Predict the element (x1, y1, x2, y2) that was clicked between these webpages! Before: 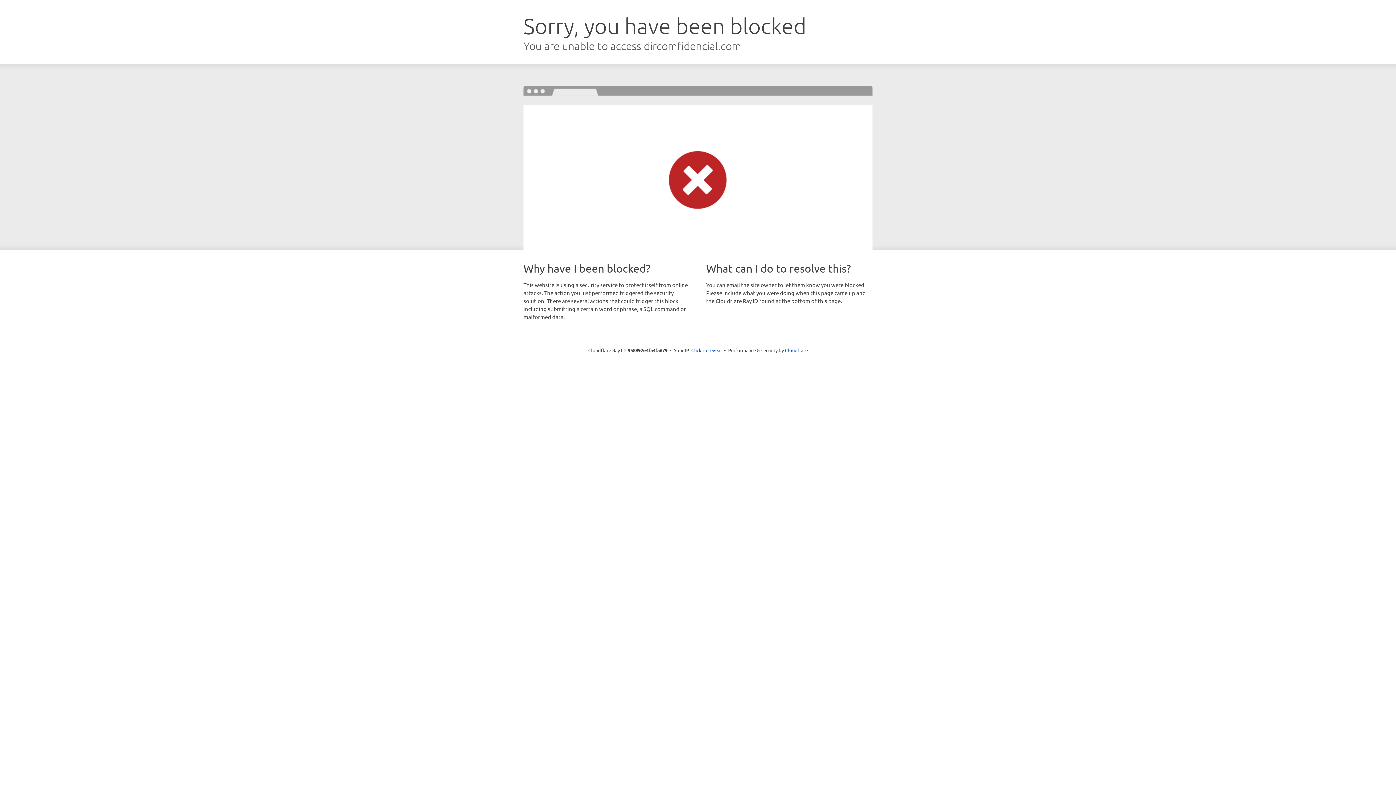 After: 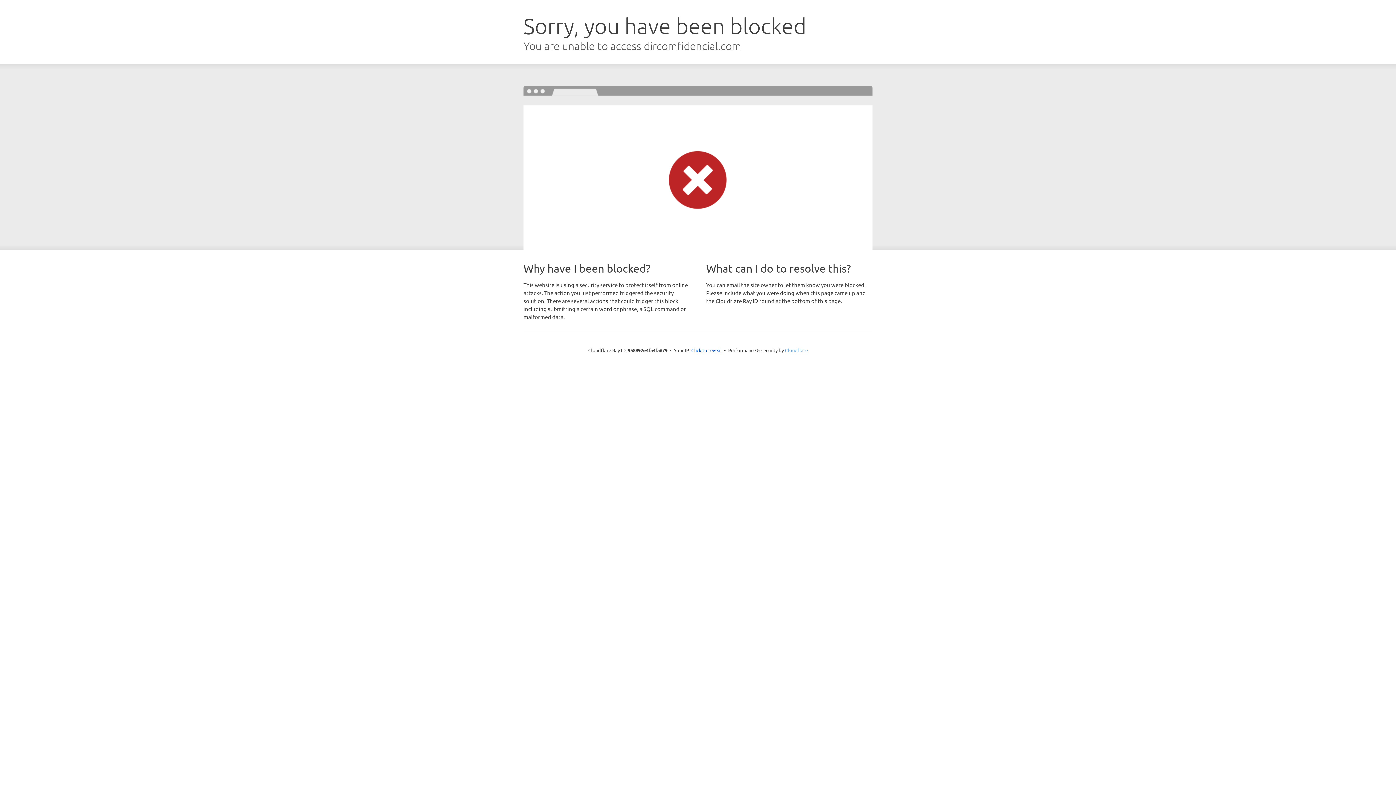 Action: label: Cloudflare bbox: (785, 347, 808, 353)